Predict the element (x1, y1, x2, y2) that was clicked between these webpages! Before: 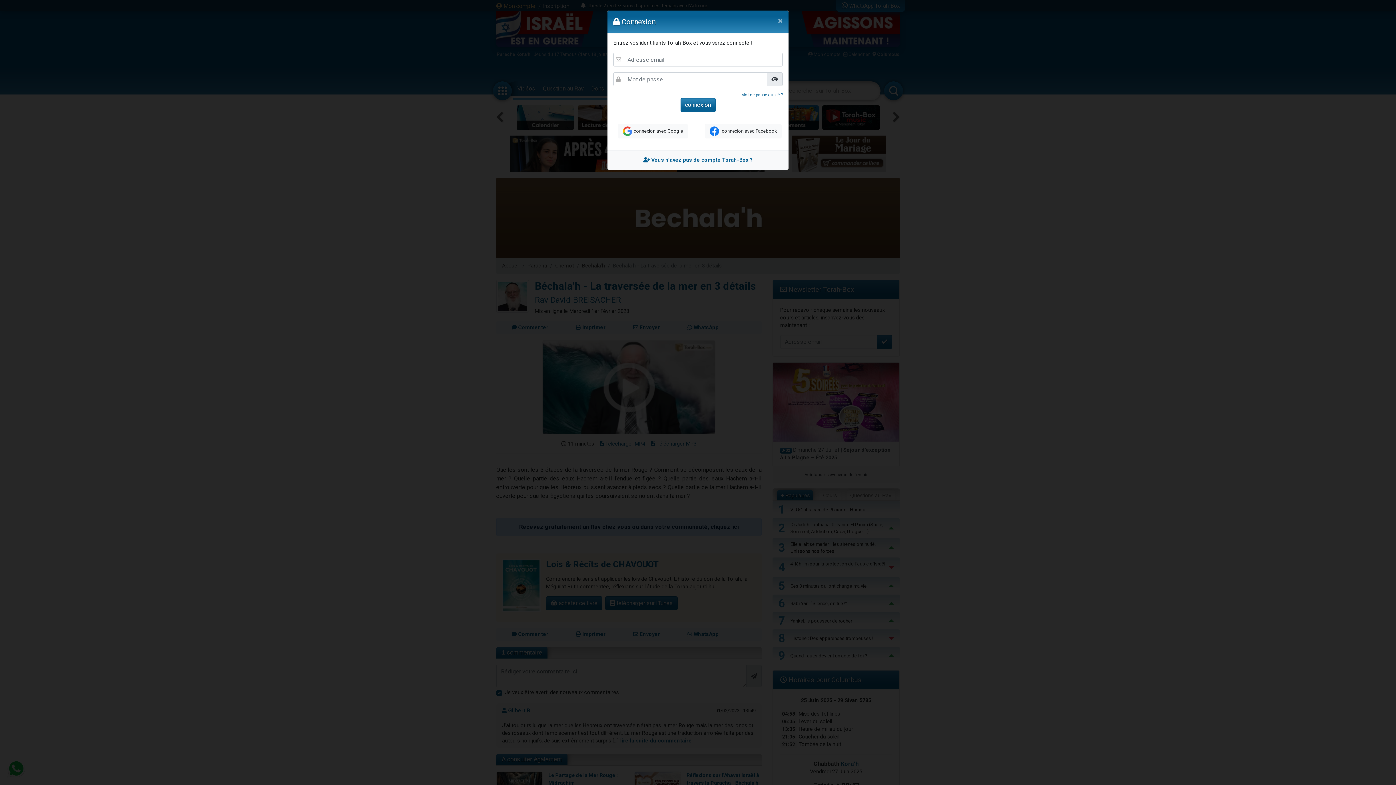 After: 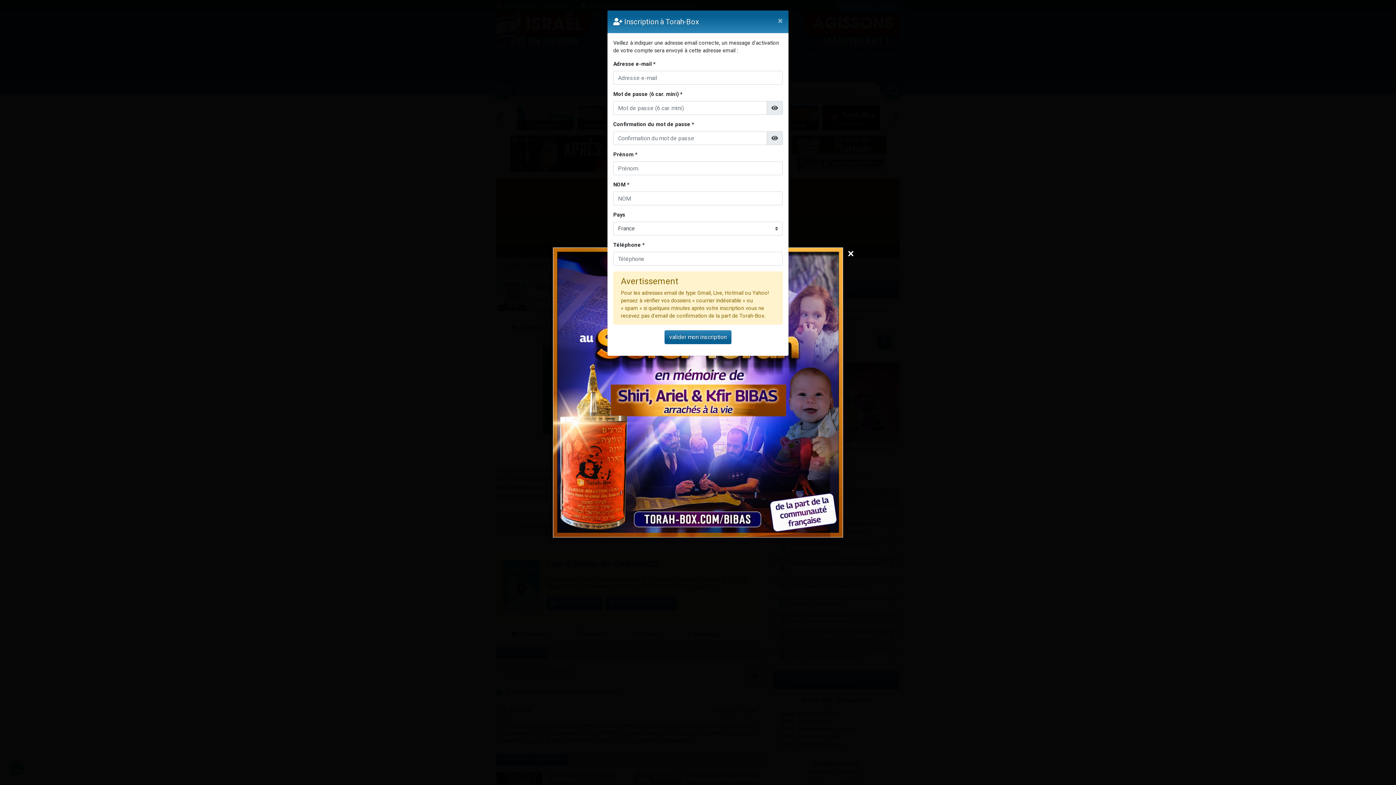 Action: bbox: (643, 156, 752, 164) label:  Vous n'avez pas de compte Torah-Box ?